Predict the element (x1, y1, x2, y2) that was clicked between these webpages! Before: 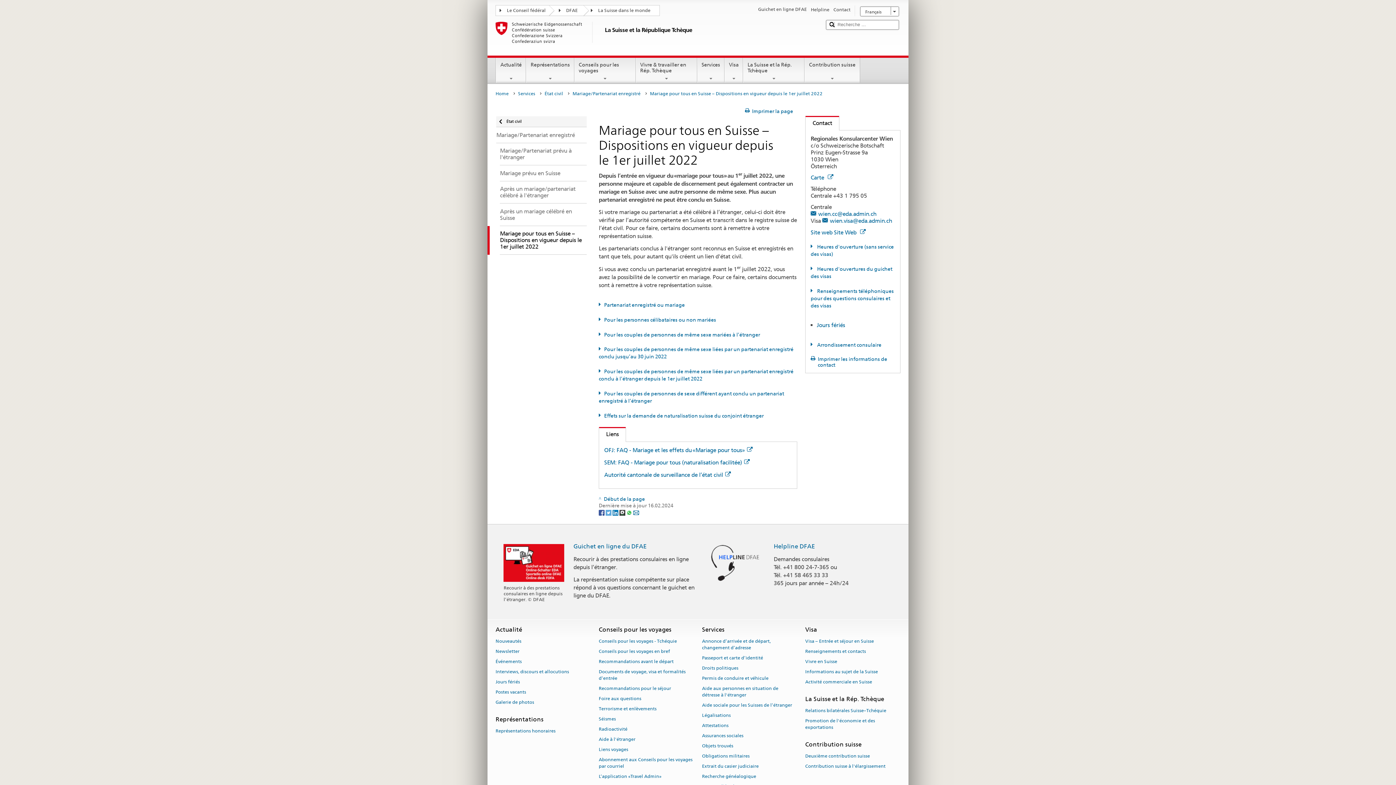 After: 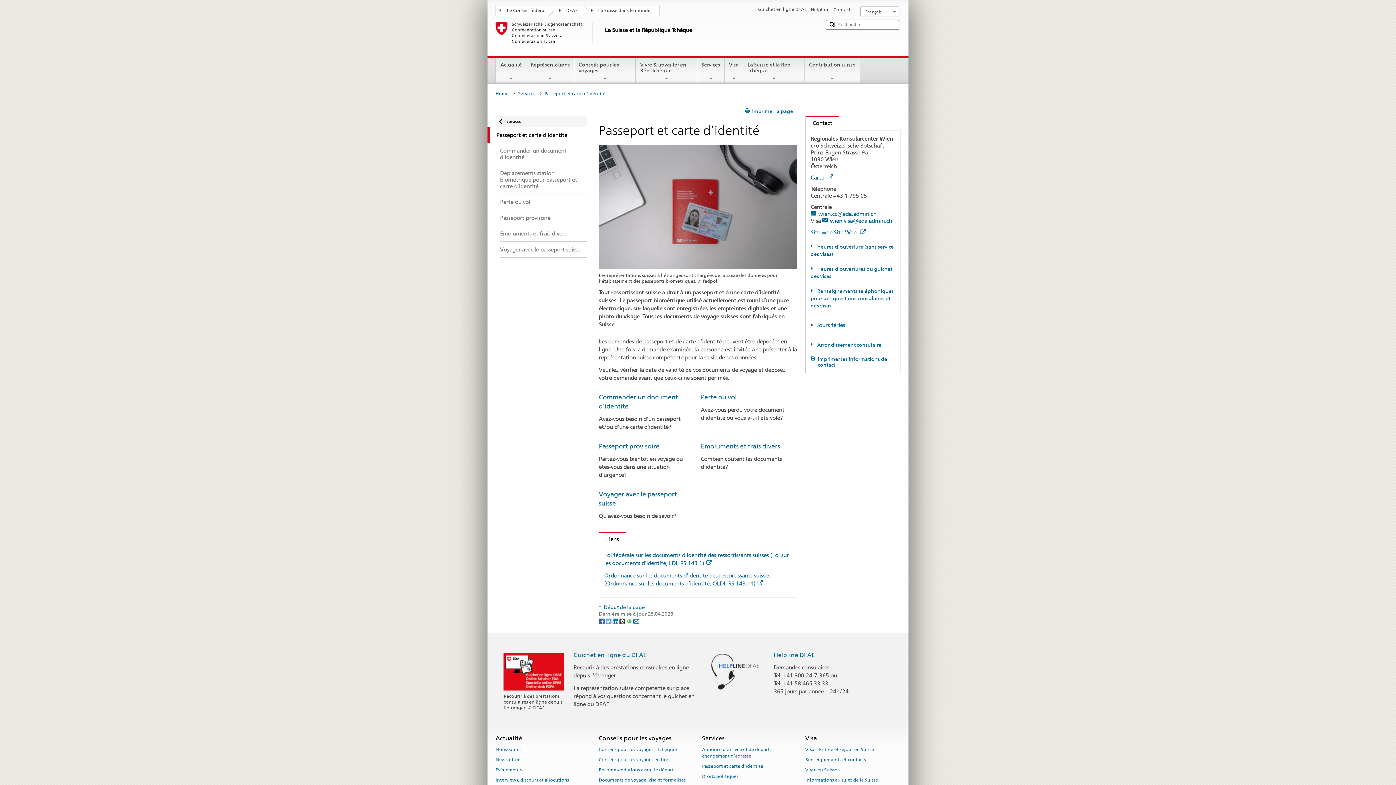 Action: bbox: (702, 652, 763, 662) label: Passeport et carte d’identité